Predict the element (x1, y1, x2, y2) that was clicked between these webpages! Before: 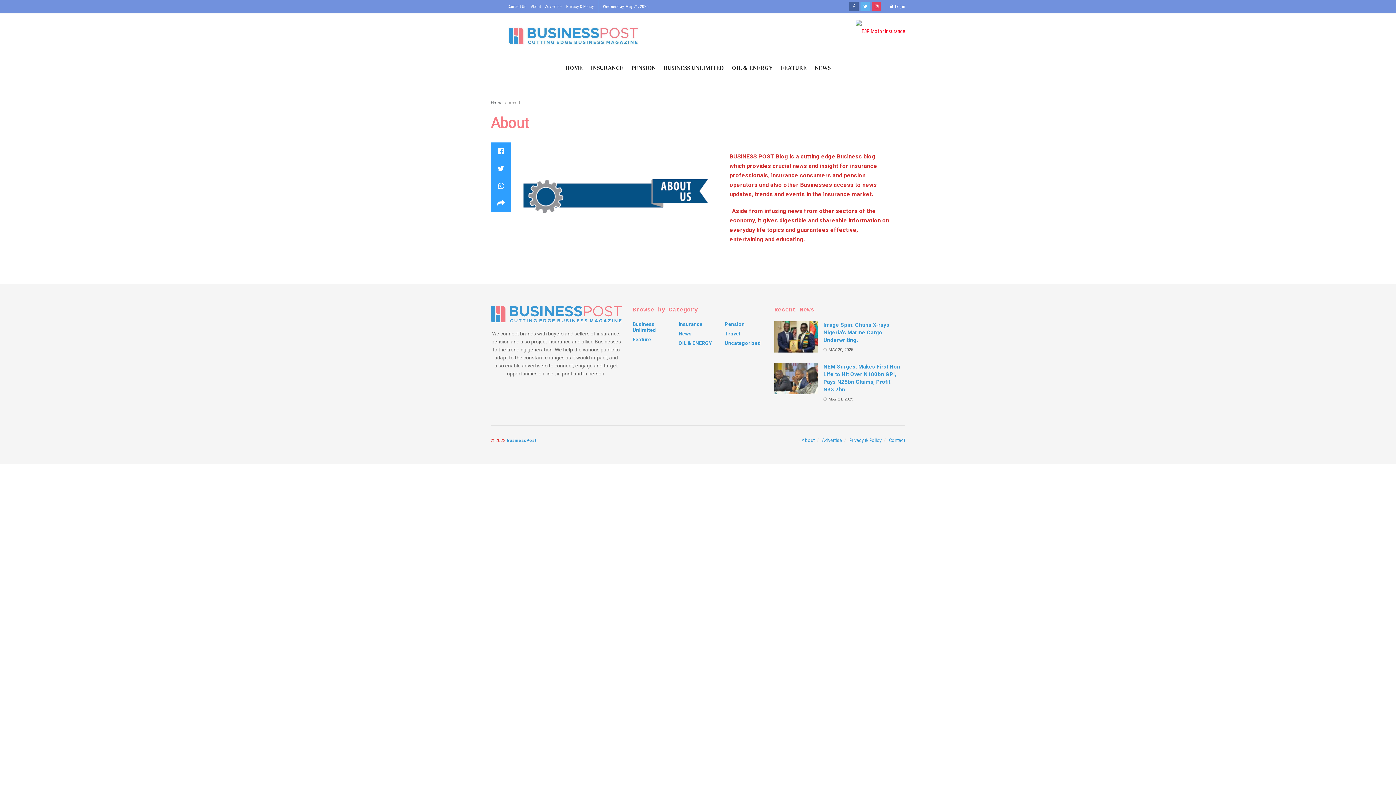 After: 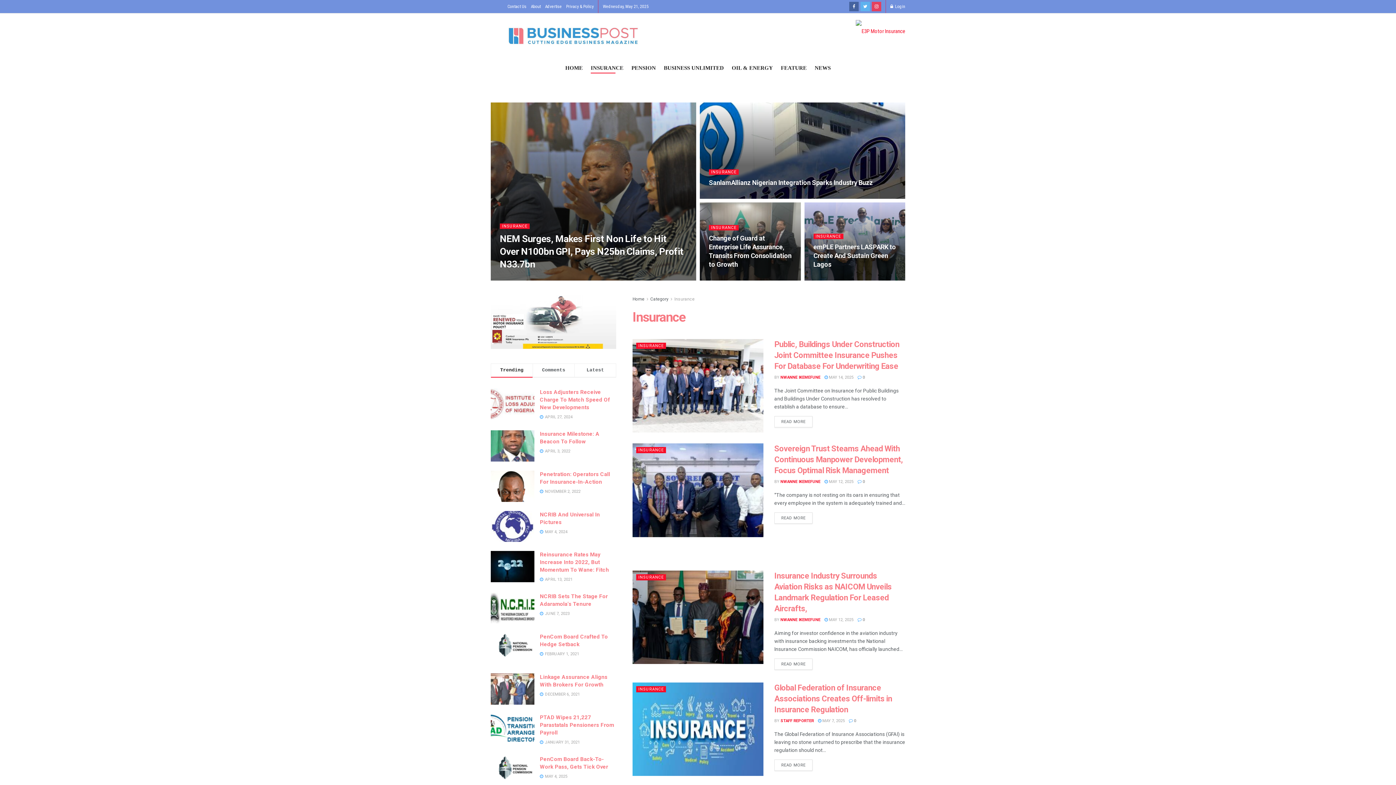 Action: label: Insurance bbox: (678, 321, 702, 327)